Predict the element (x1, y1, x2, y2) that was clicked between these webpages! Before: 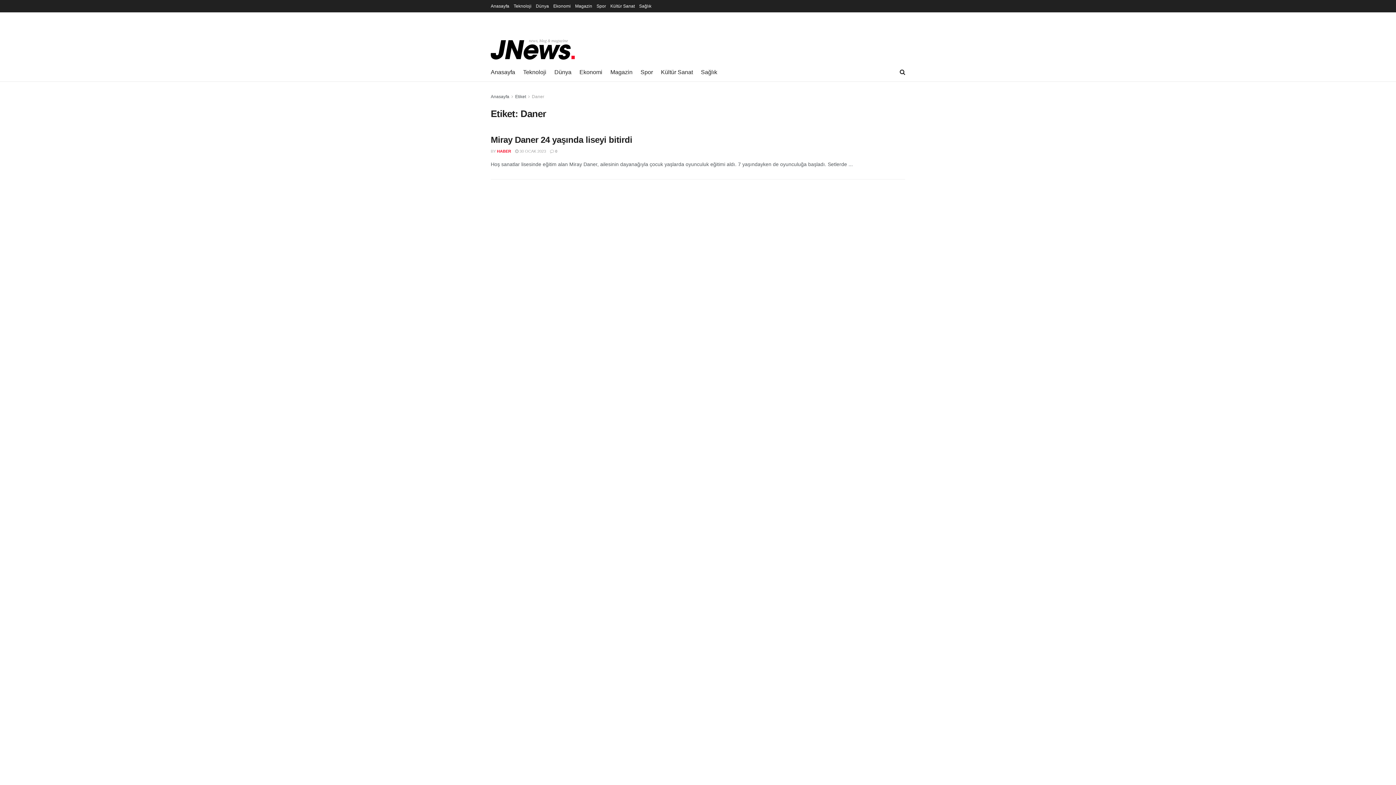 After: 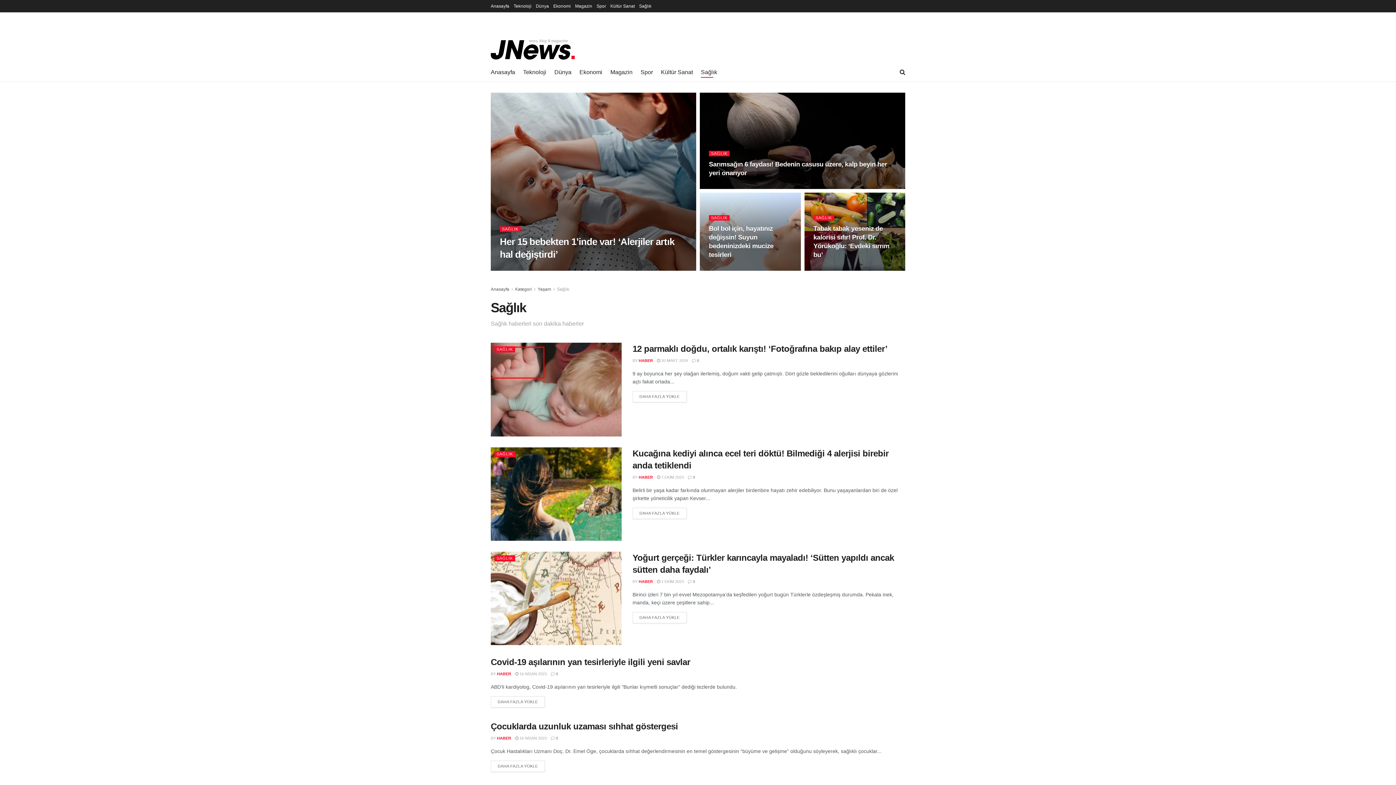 Action: label: Sağlık bbox: (639, 0, 651, 12)